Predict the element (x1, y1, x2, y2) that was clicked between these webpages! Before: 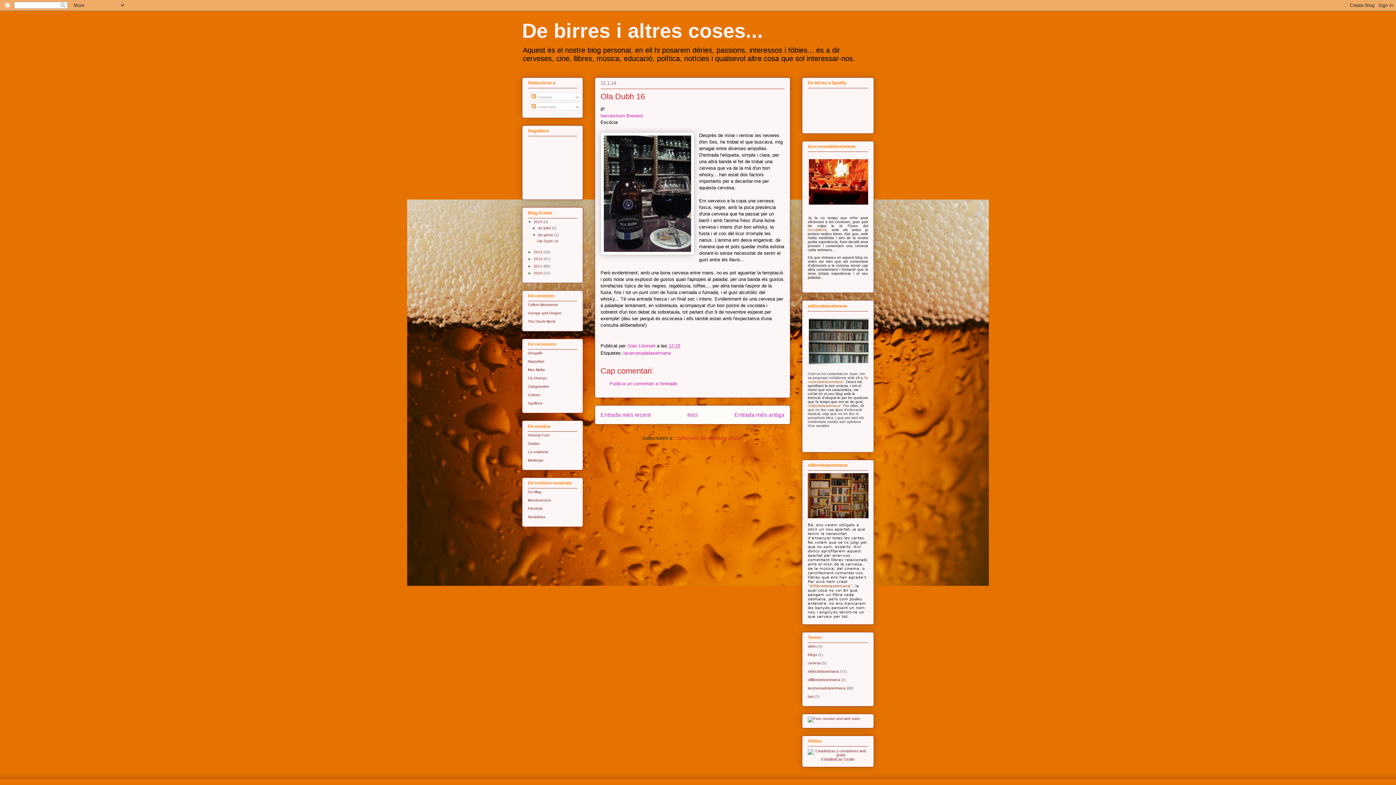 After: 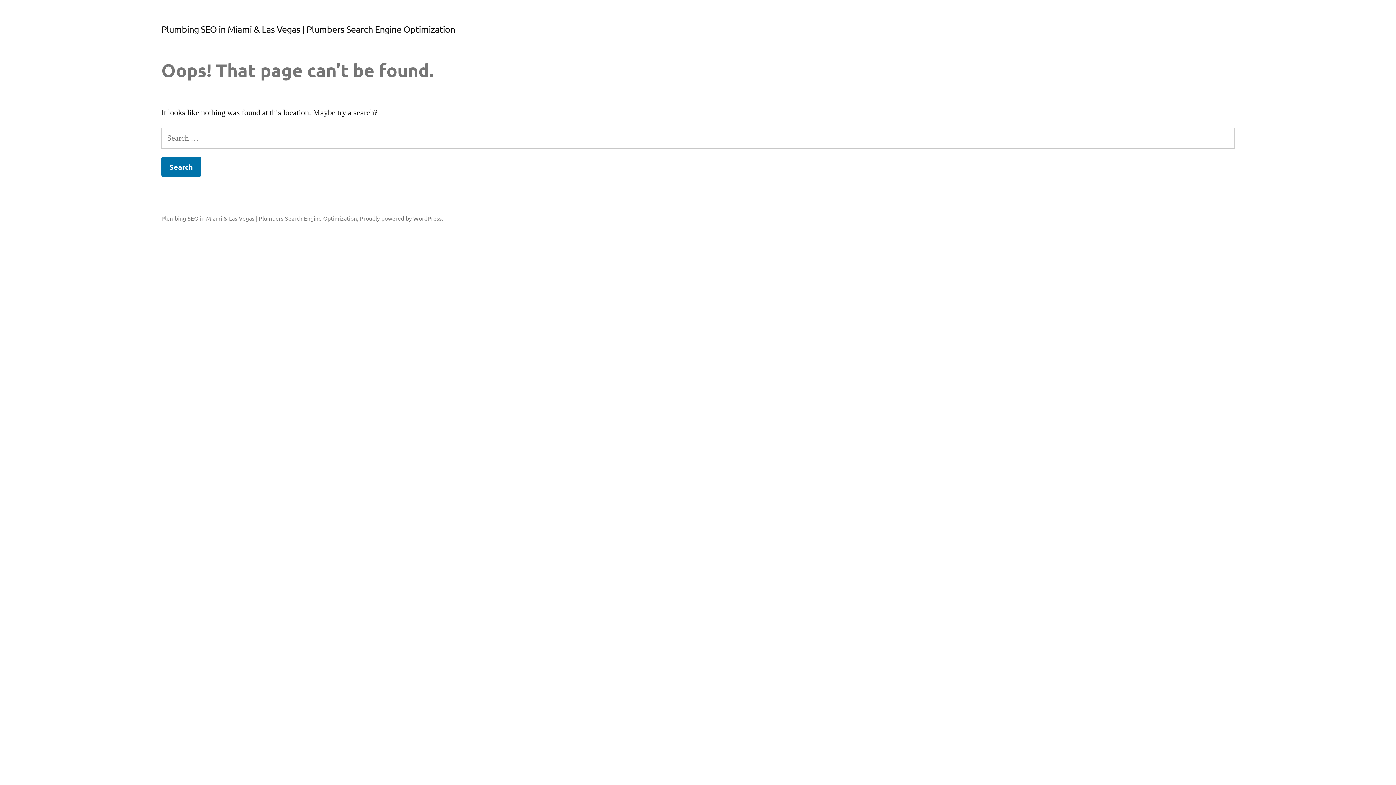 Action: label: DrunkMonk bbox: (808, 228, 826, 232)